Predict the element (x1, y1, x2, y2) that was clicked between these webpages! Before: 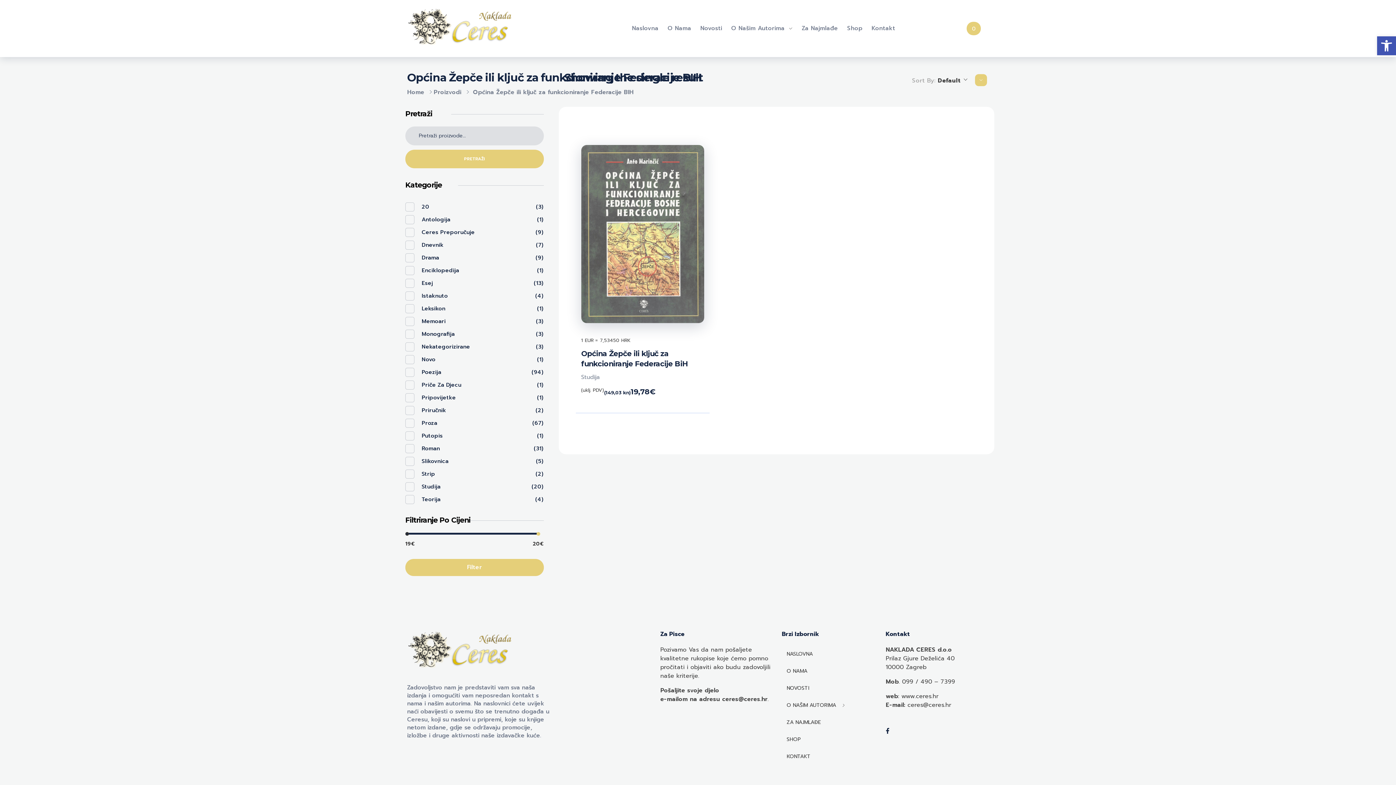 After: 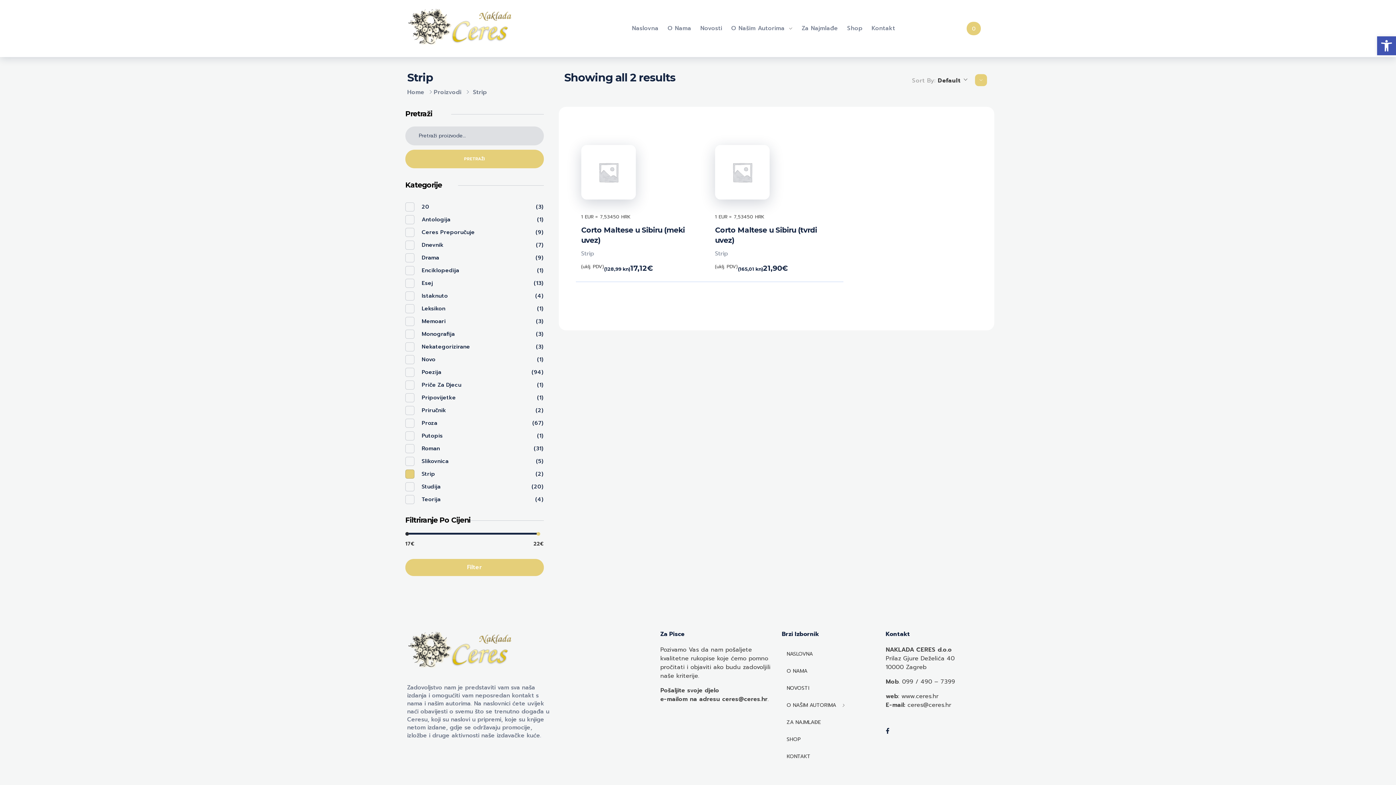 Action: bbox: (421, 470, 435, 478) label: Strip